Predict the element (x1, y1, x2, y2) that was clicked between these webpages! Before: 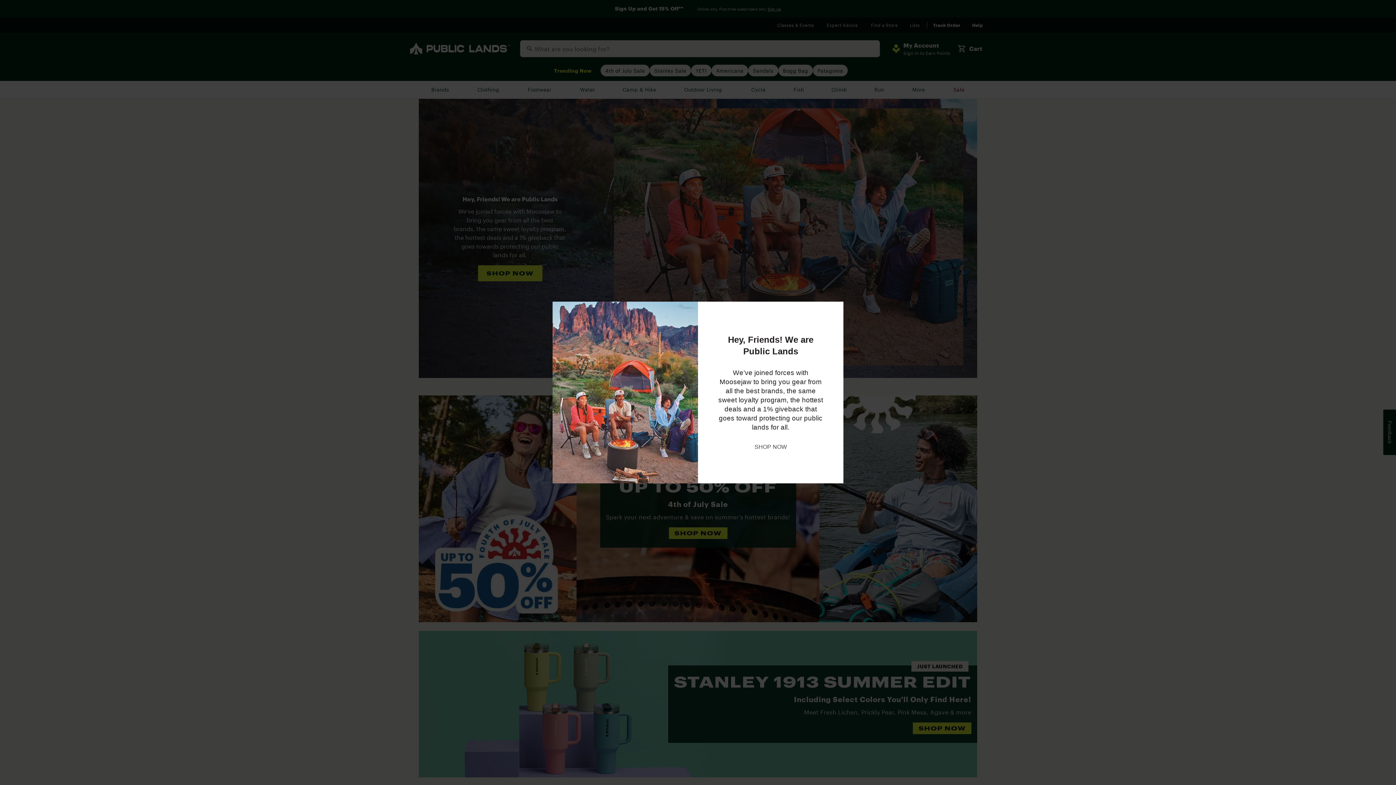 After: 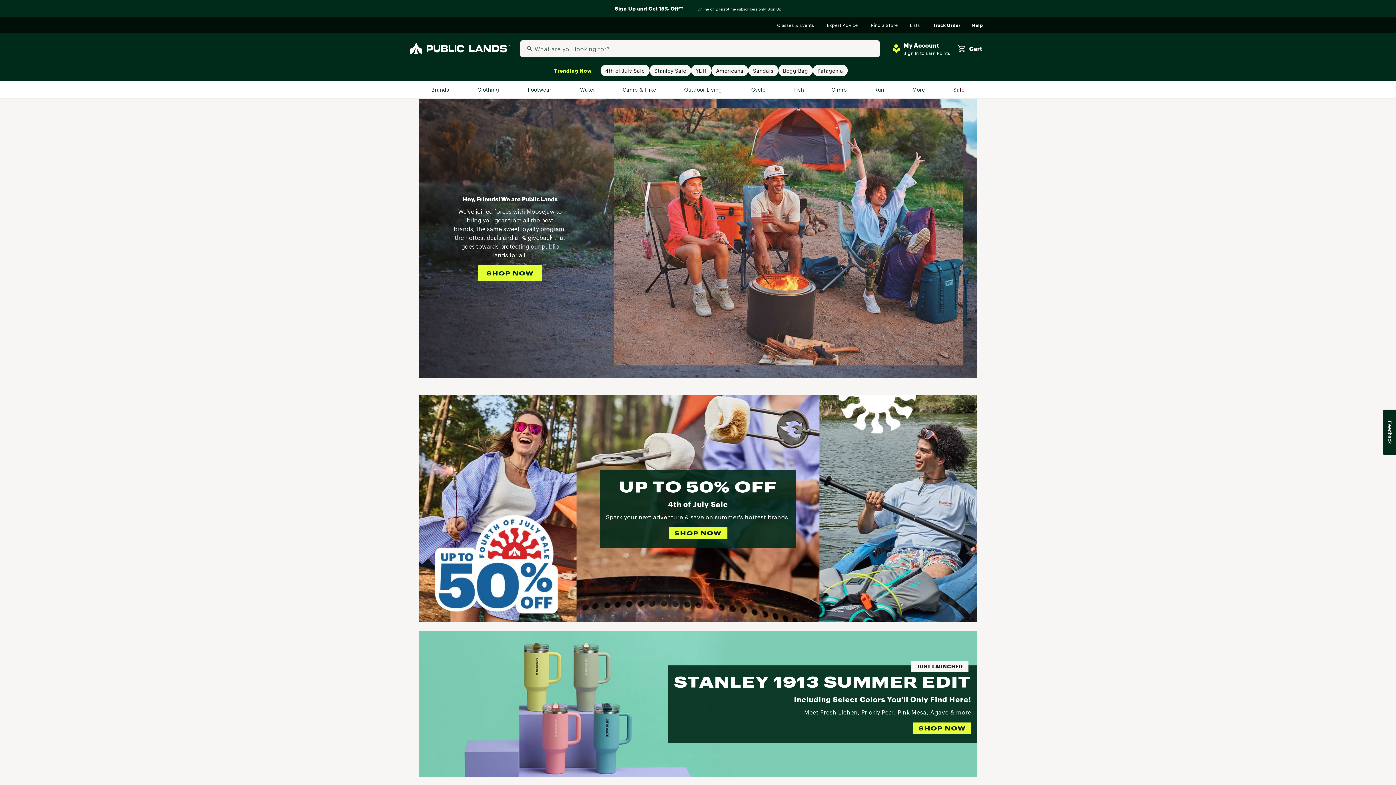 Action: bbox: (754, 442, 787, 451) label: SHOP NOW